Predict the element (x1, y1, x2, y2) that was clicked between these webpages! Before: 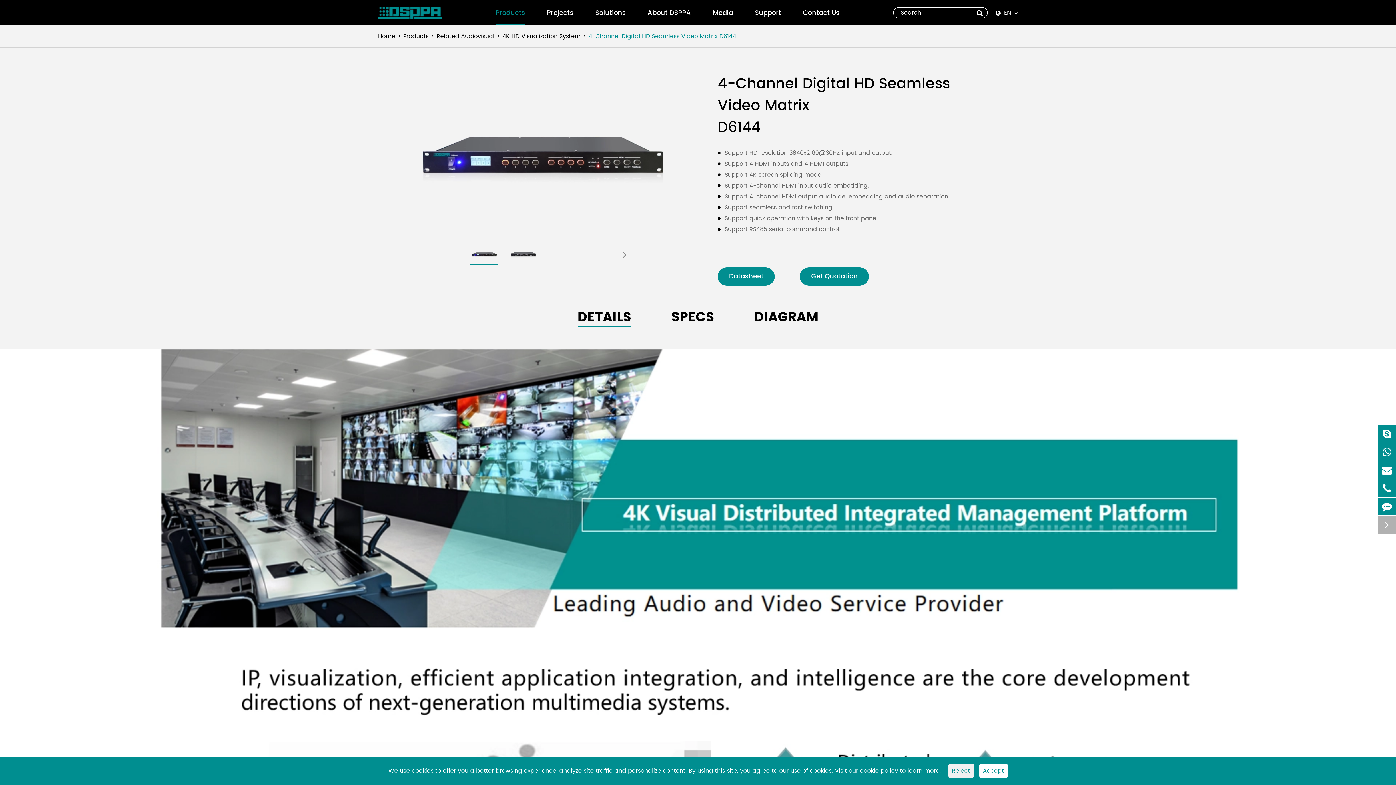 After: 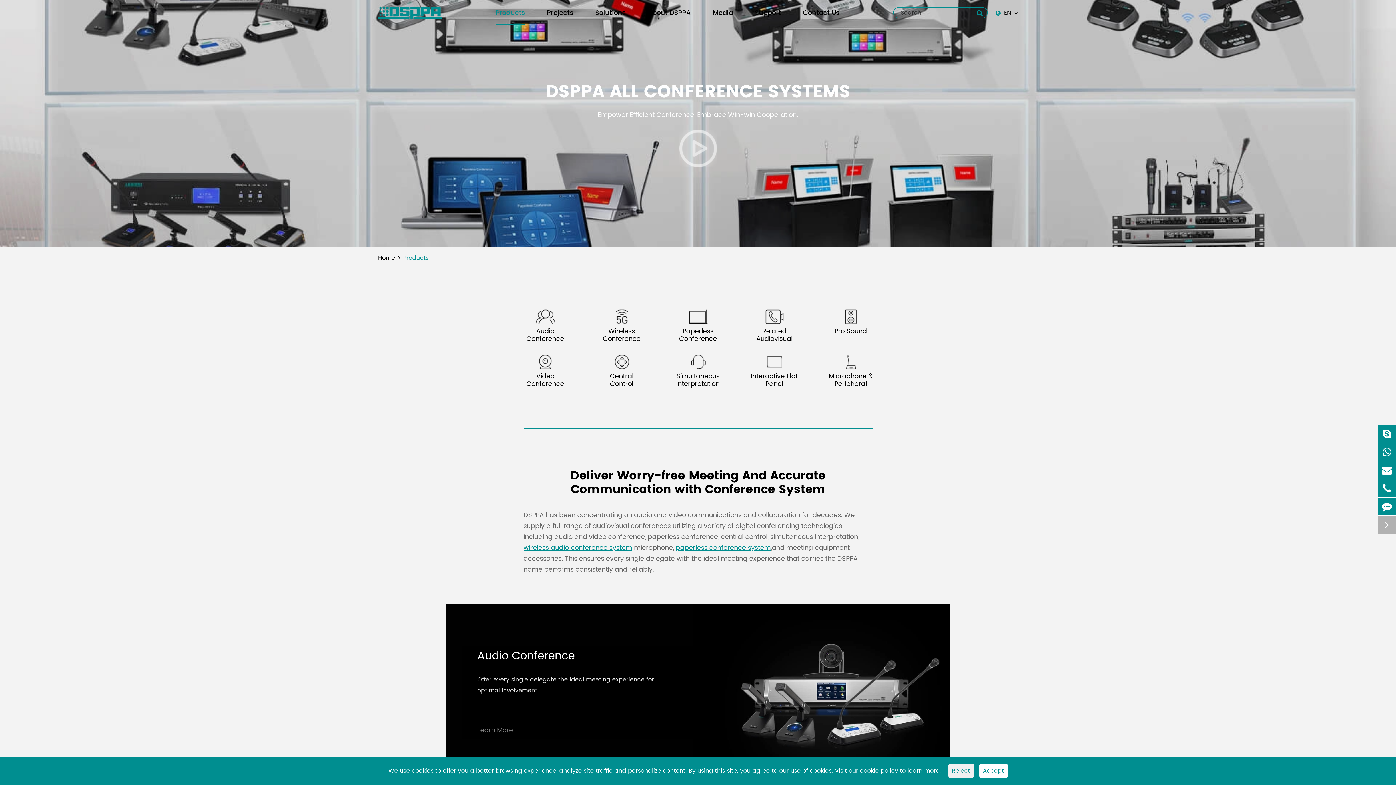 Action: label: Products bbox: (403, 31, 428, 41)